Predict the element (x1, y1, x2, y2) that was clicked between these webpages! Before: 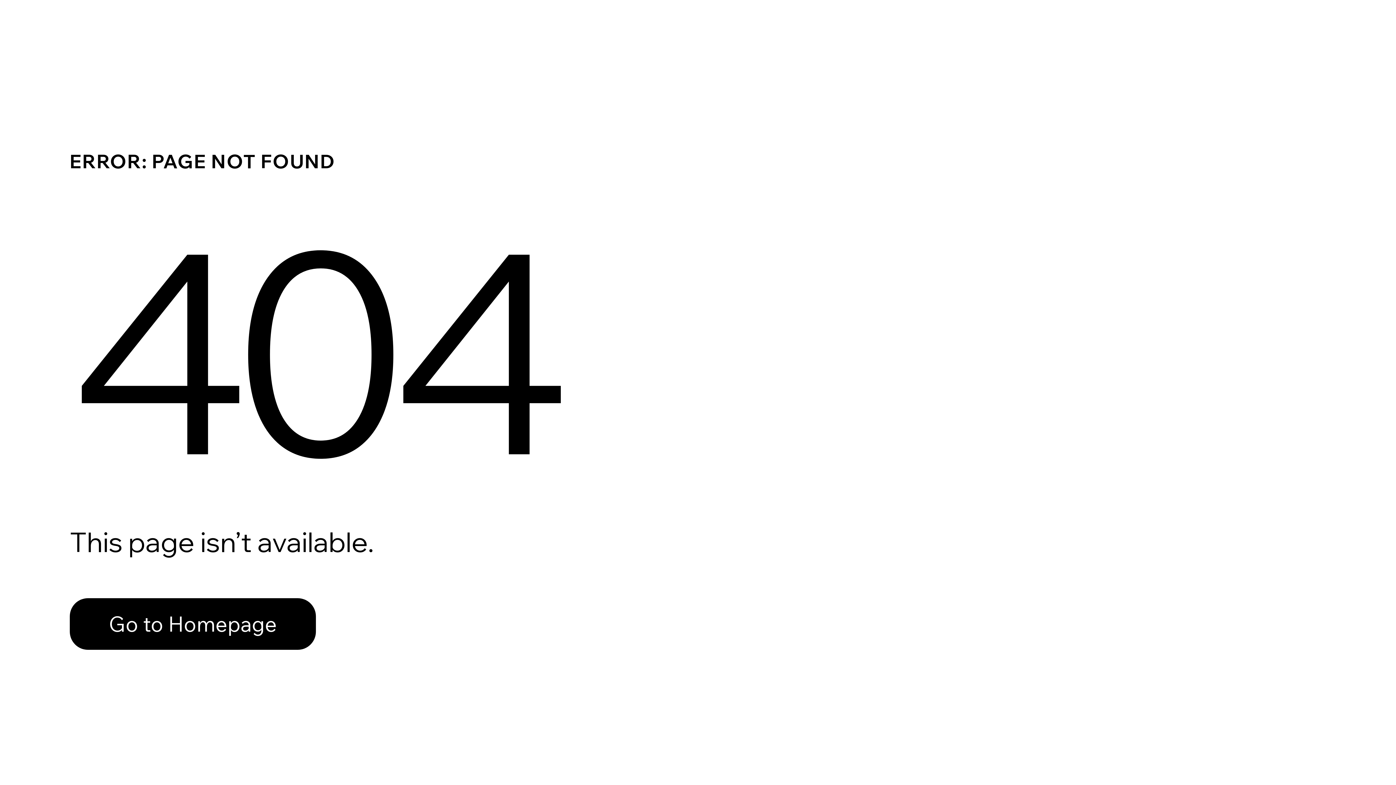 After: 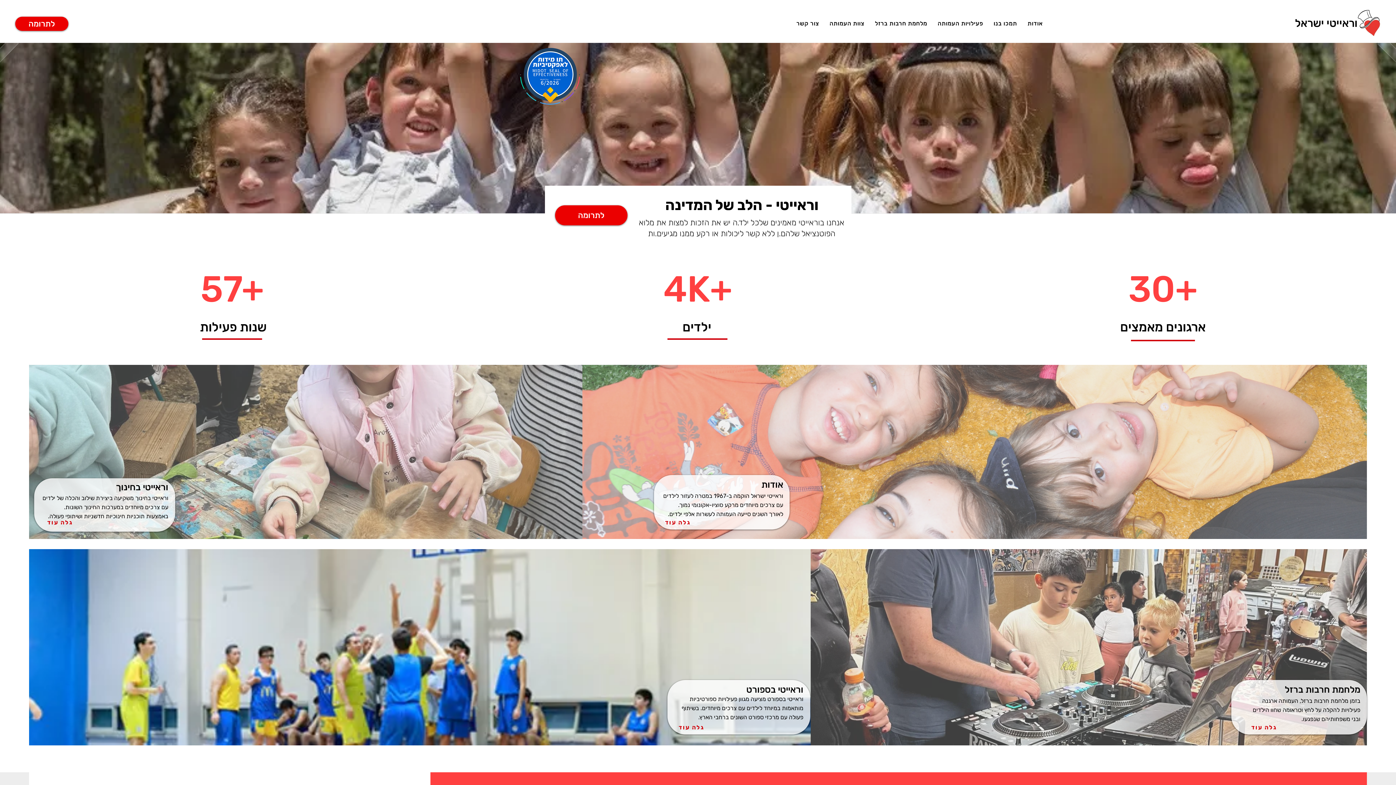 Action: label: Go to Homepage bbox: (69, 582, 768, 659)